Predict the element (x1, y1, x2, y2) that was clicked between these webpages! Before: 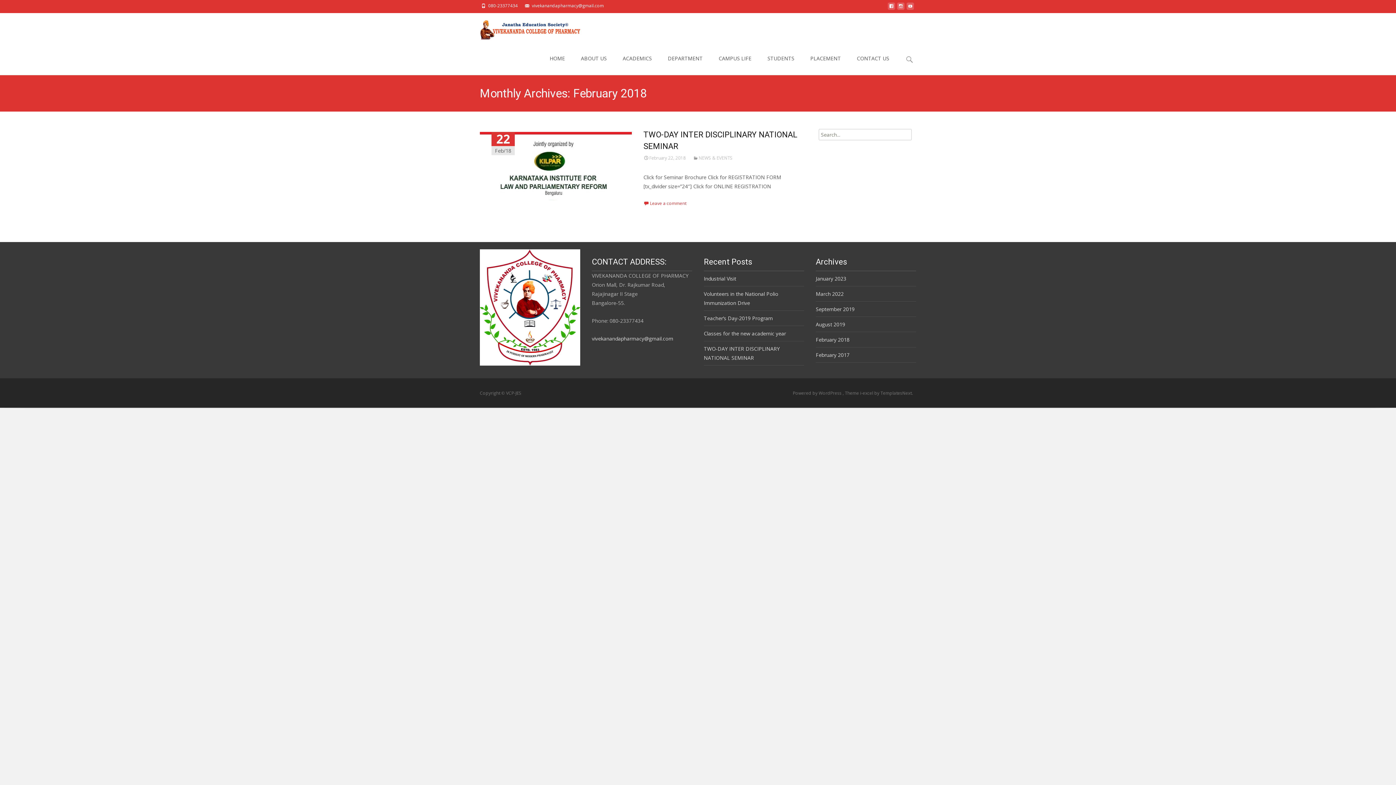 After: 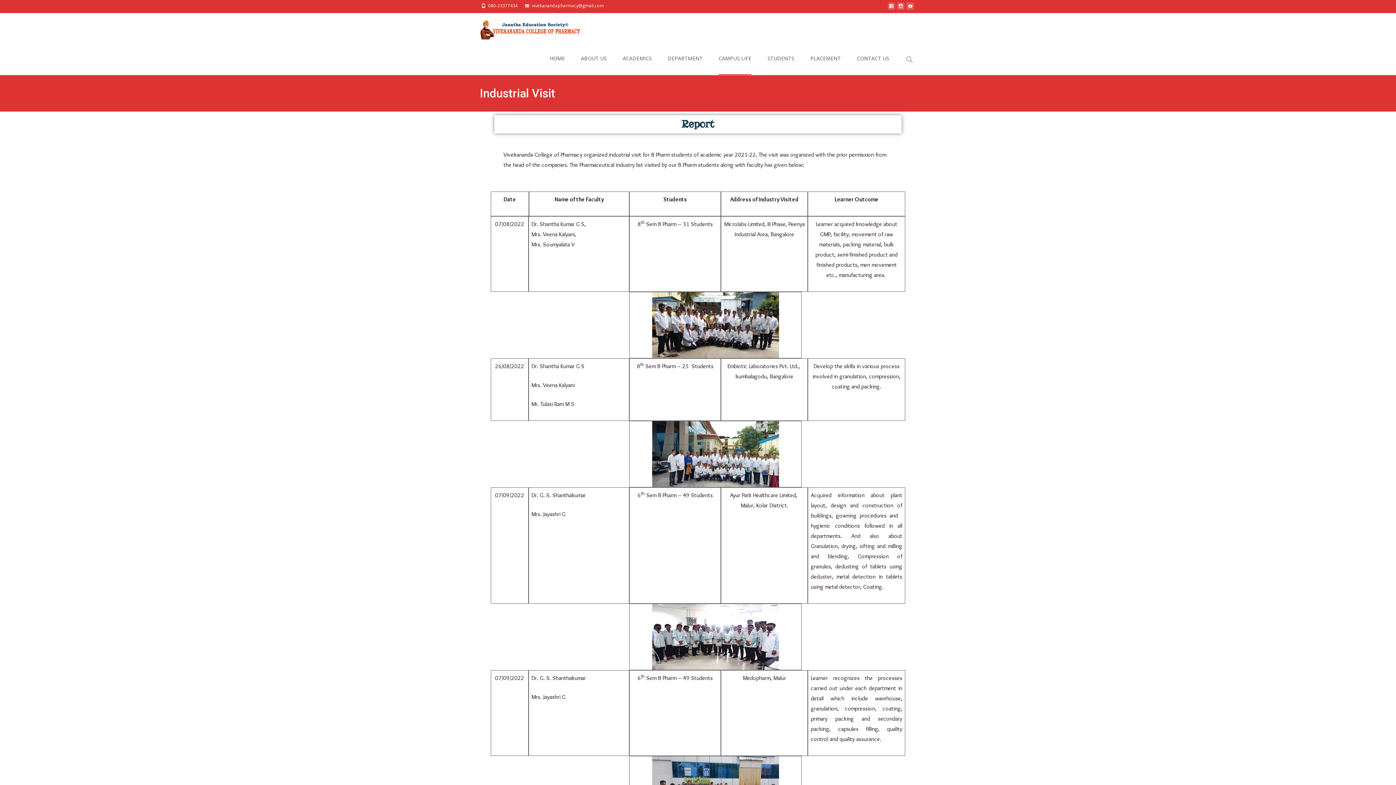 Action: bbox: (704, 275, 736, 282) label: Industrial Visit